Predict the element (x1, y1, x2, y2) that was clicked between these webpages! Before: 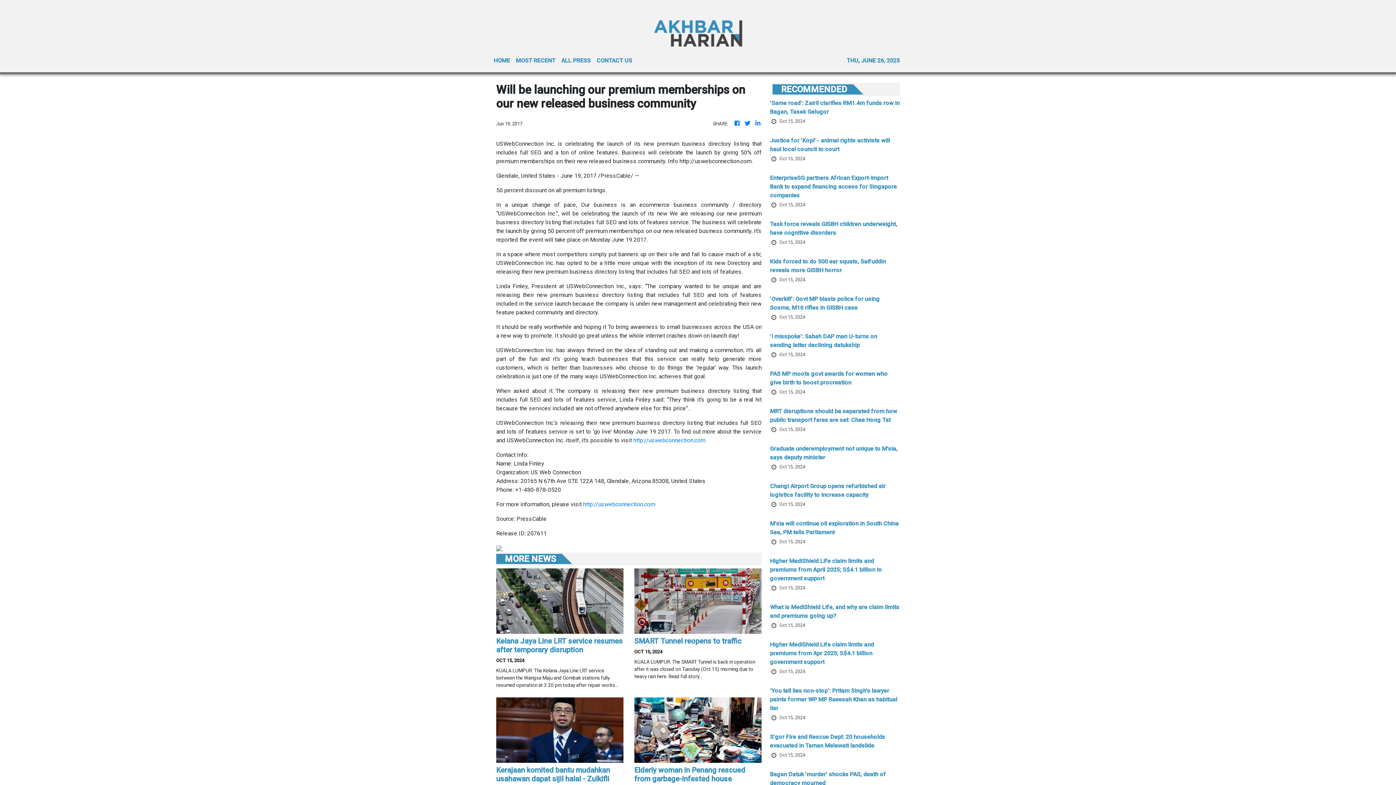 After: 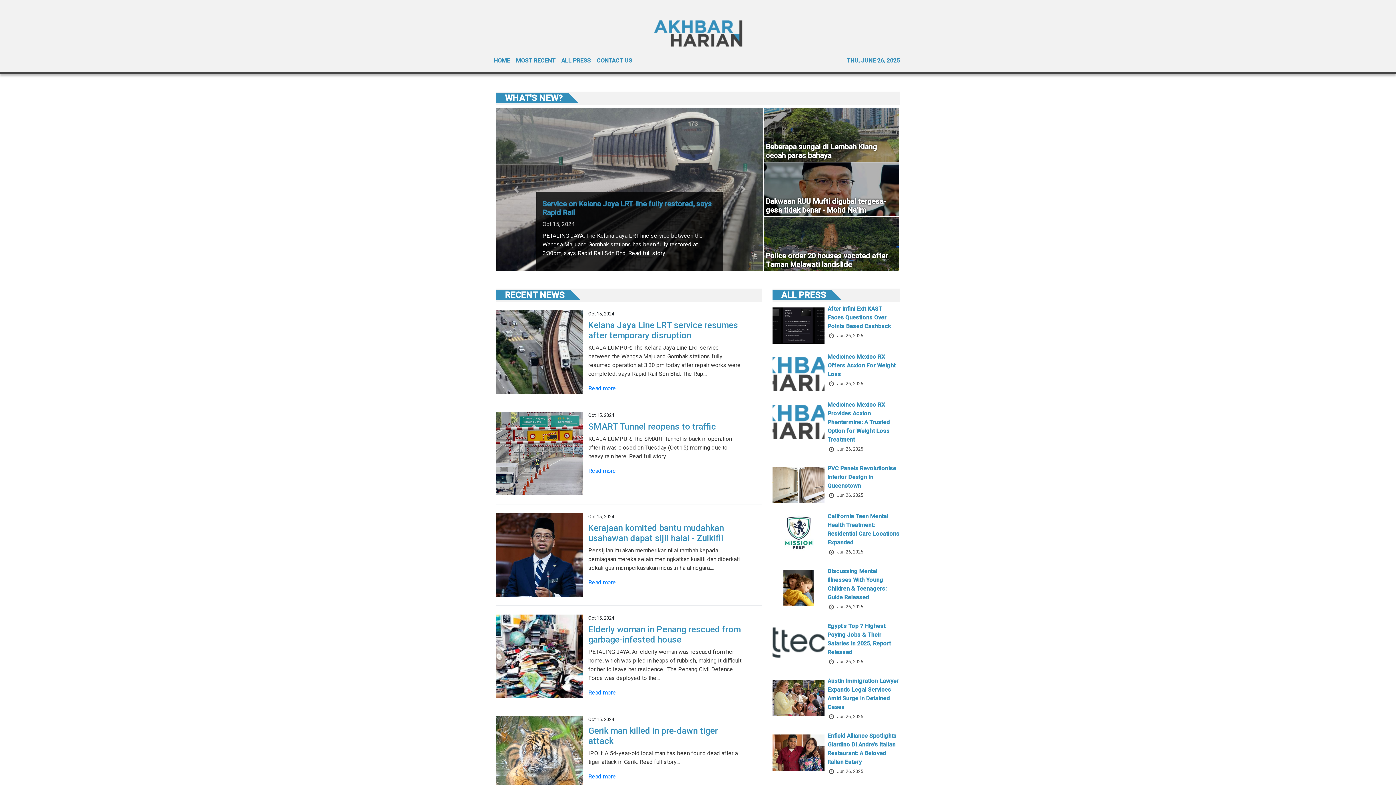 Action: bbox: (743, 119, 751, 128)